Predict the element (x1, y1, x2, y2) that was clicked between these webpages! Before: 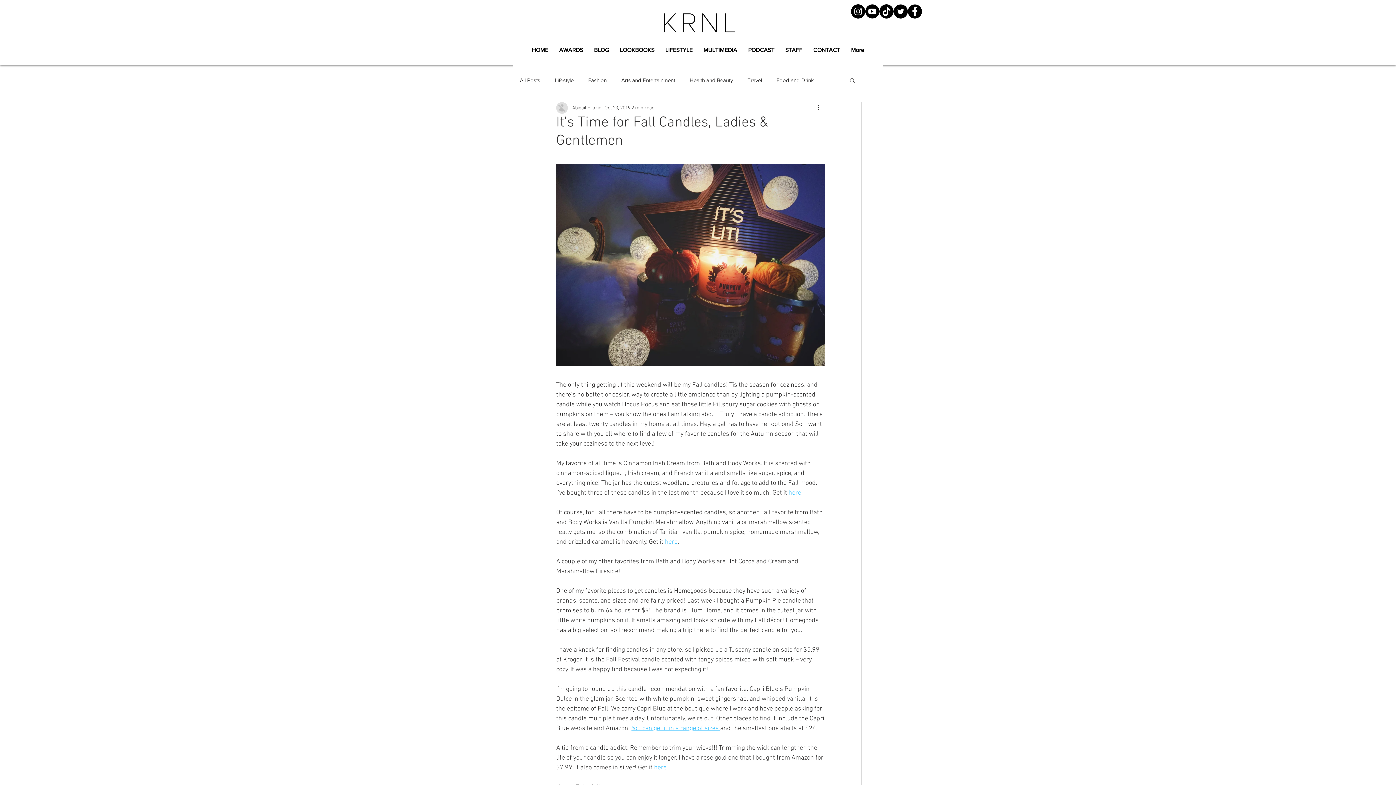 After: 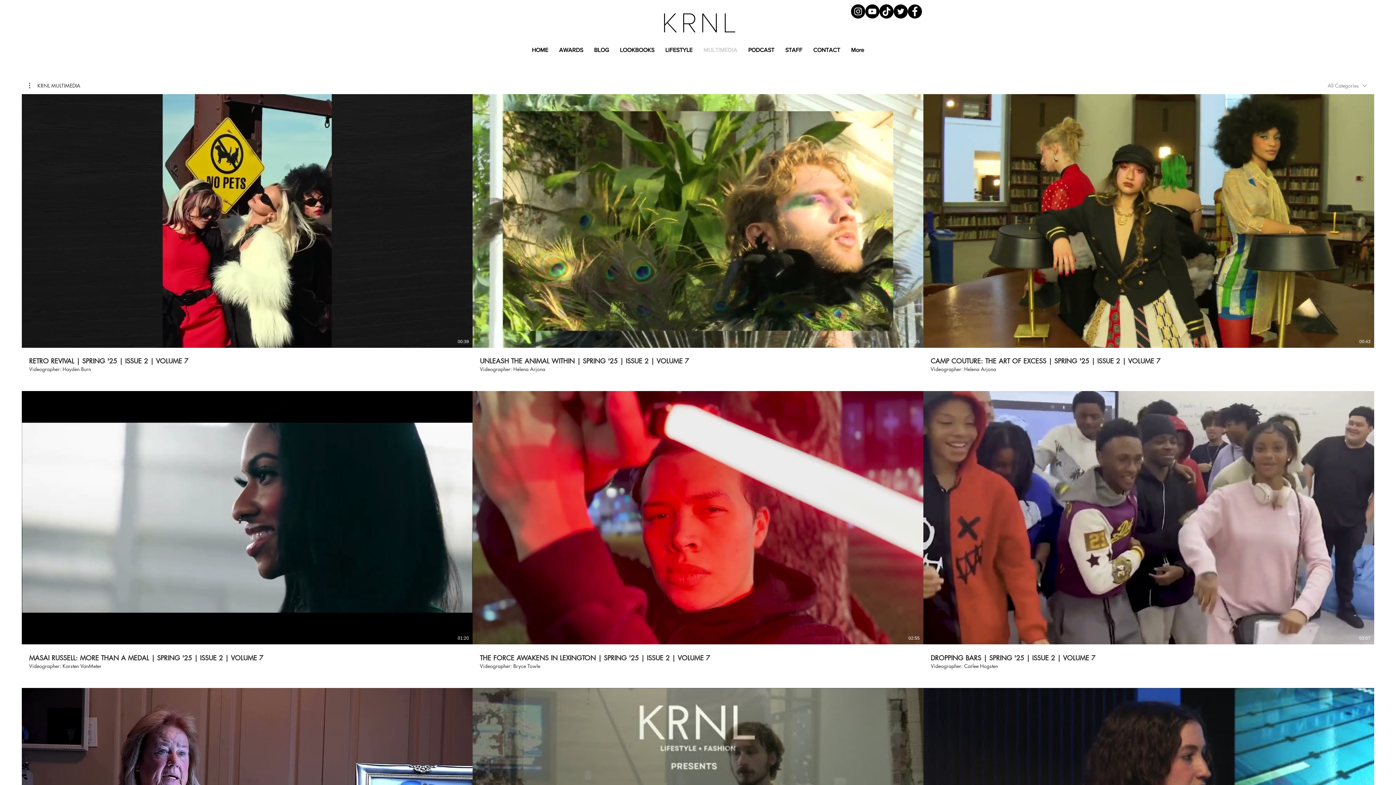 Action: label: MULTIMEDIA bbox: (698, 45, 742, 54)